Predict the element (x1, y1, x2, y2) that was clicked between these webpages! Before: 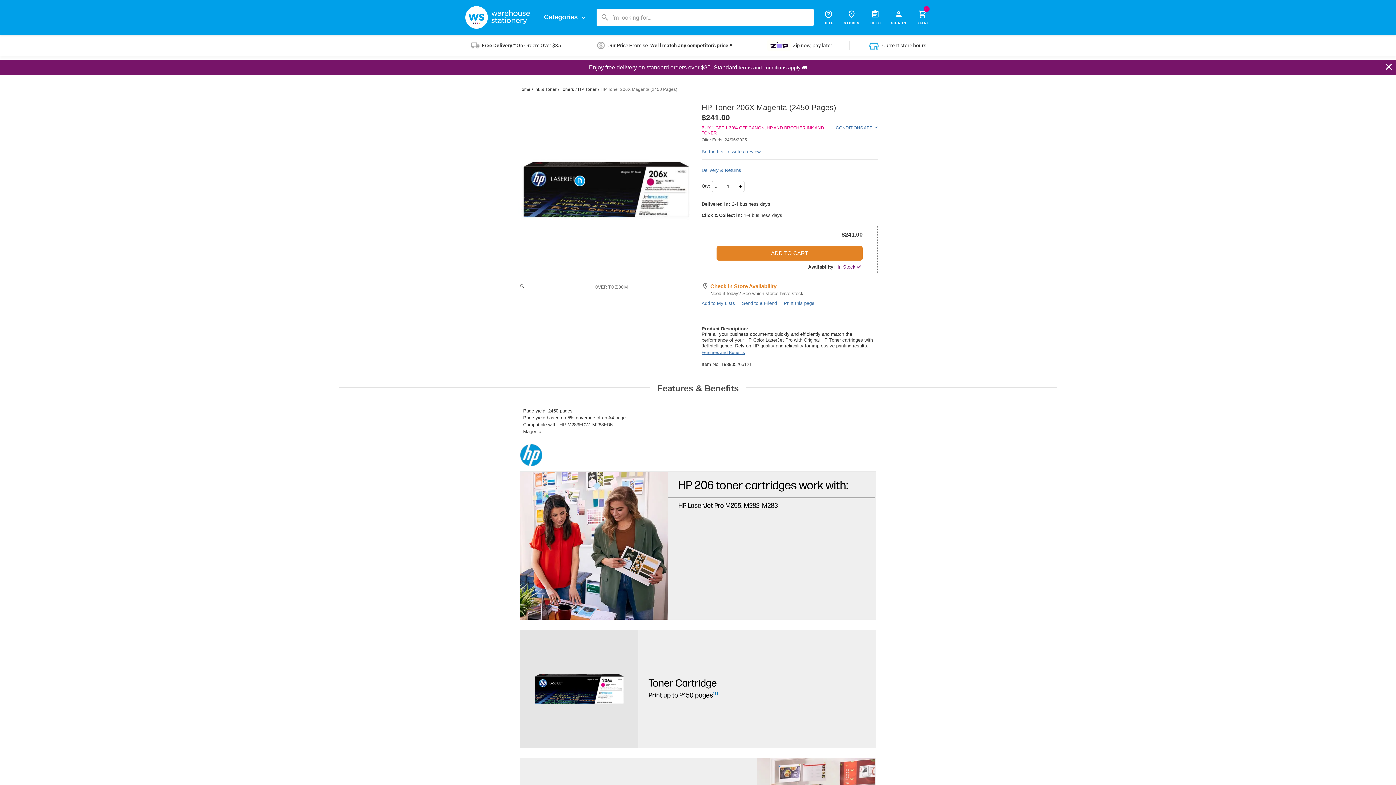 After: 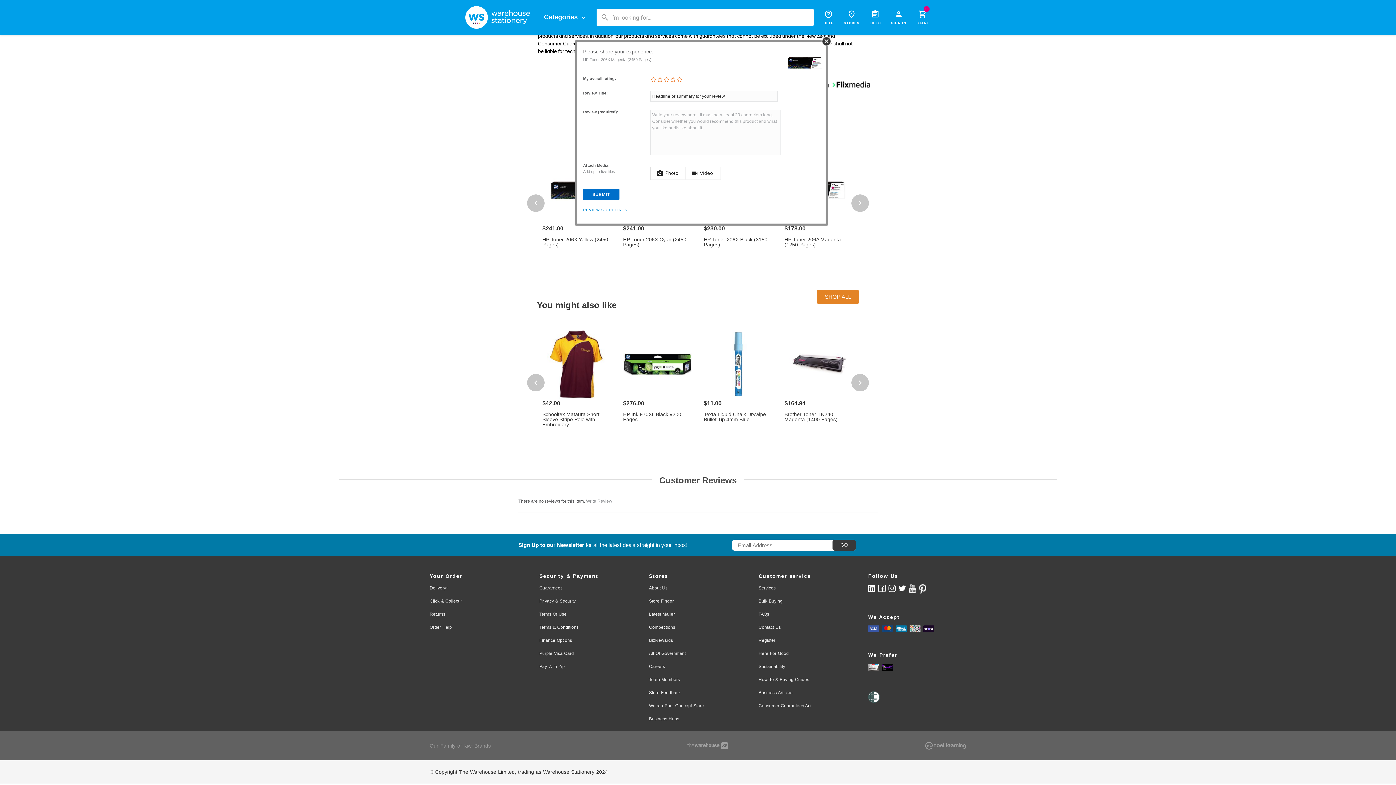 Action: bbox: (701, 149, 760, 154) label: Be the first to write a review